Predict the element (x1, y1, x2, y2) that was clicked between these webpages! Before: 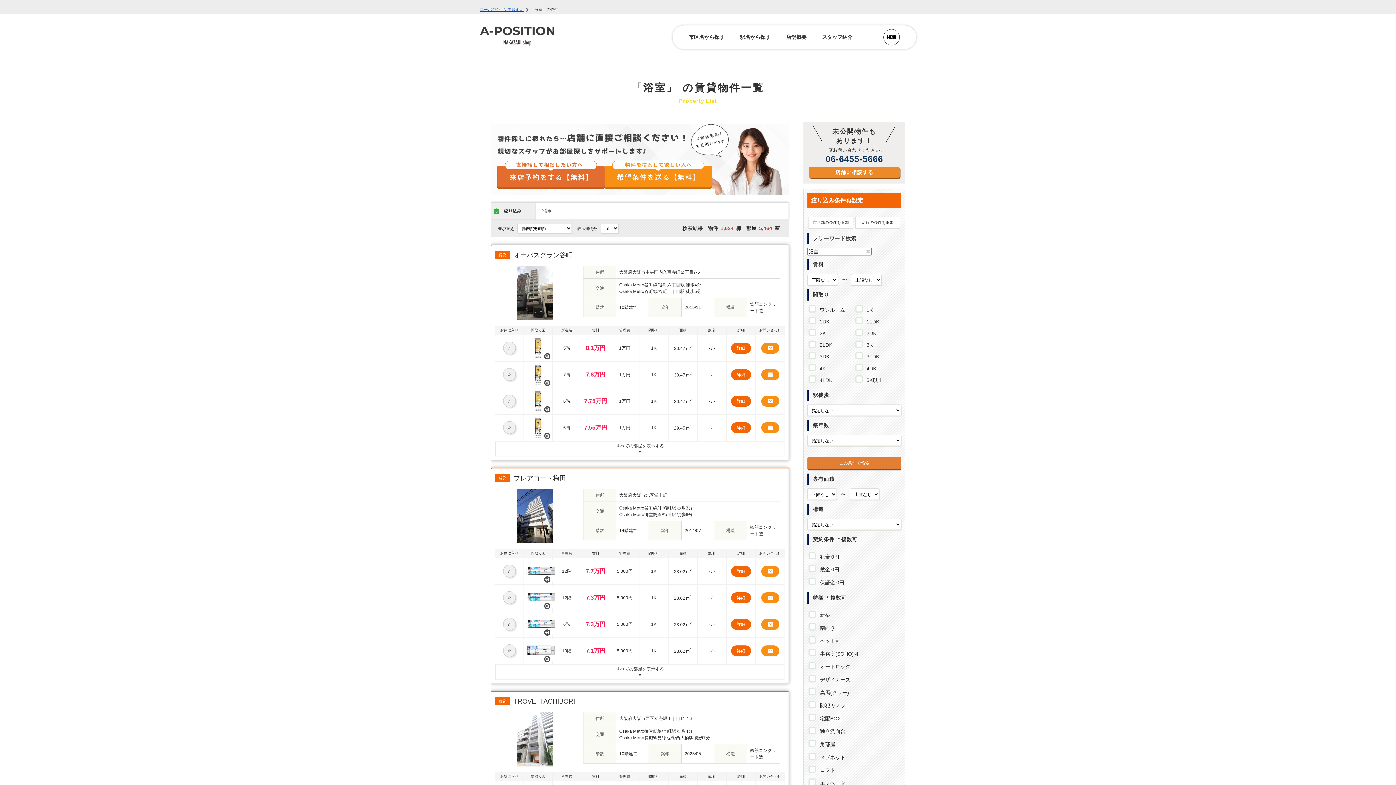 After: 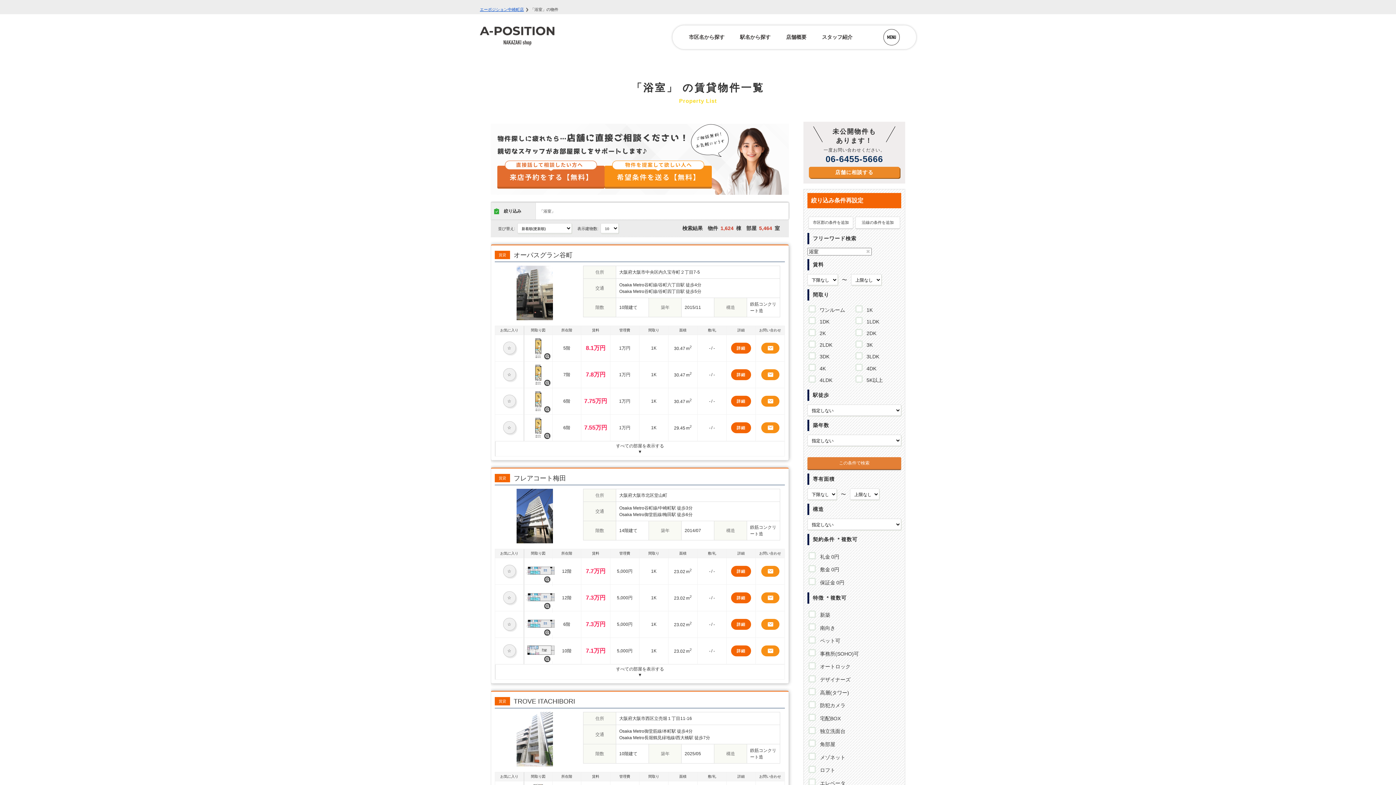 Action: bbox: (809, 166, 900, 178) label: 店舗に相談する